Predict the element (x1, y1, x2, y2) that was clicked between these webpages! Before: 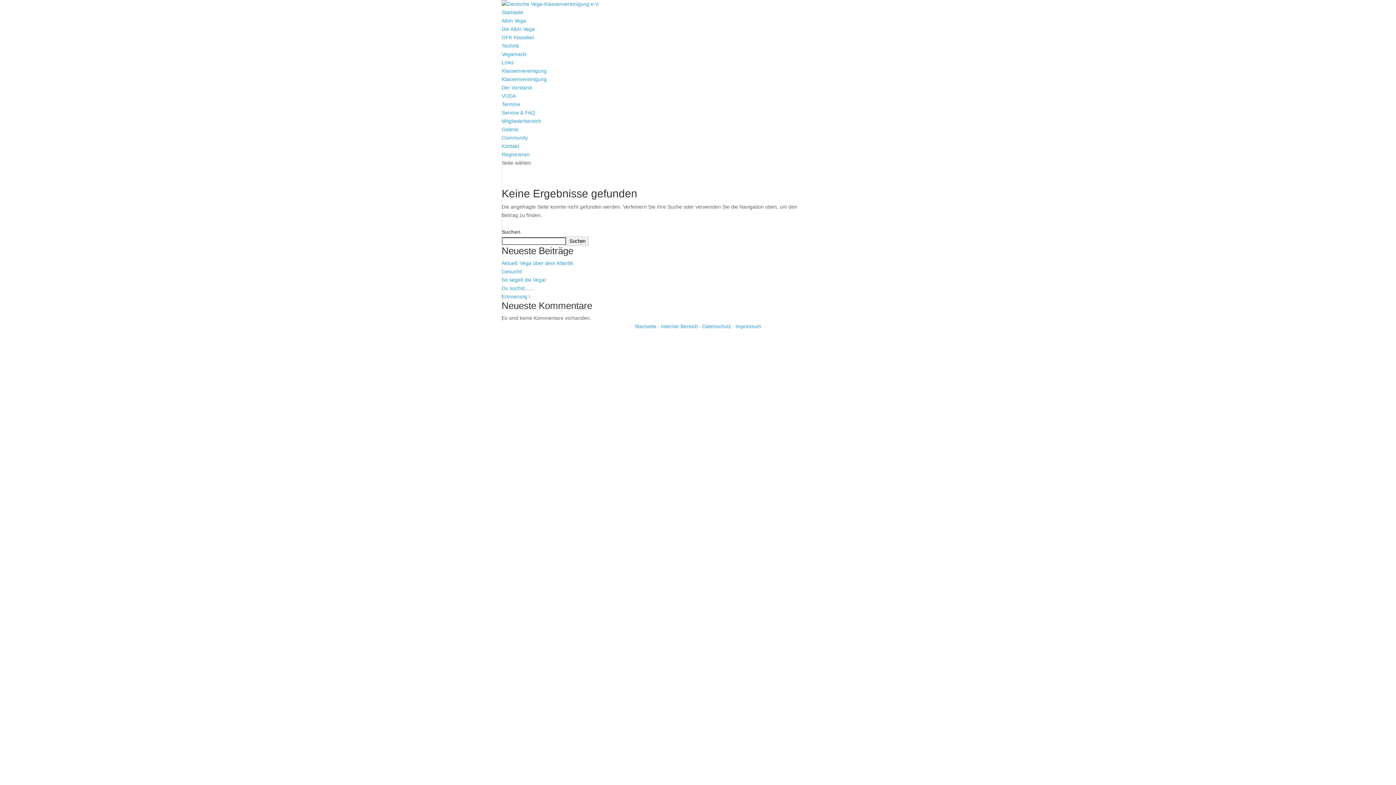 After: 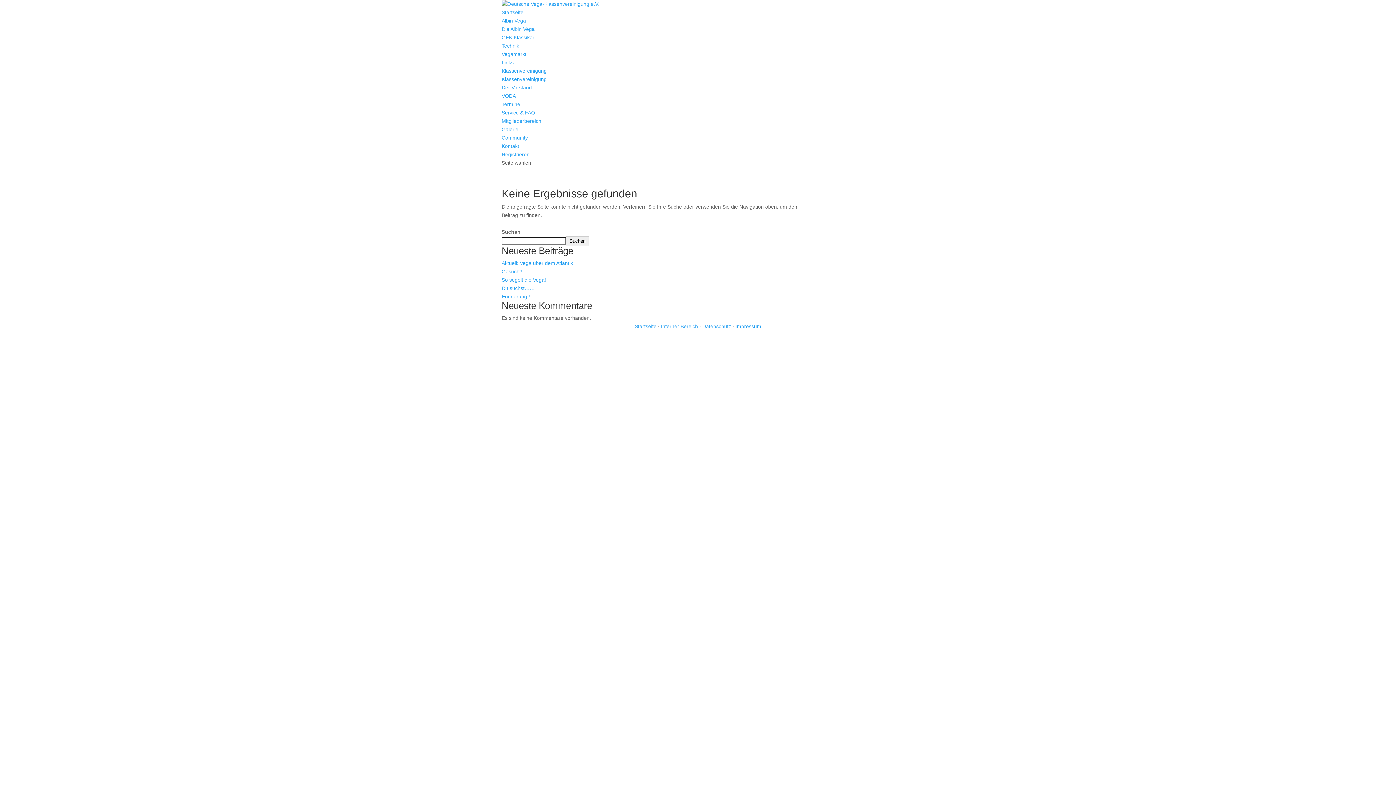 Action: label: Albin Vega bbox: (501, 17, 526, 23)